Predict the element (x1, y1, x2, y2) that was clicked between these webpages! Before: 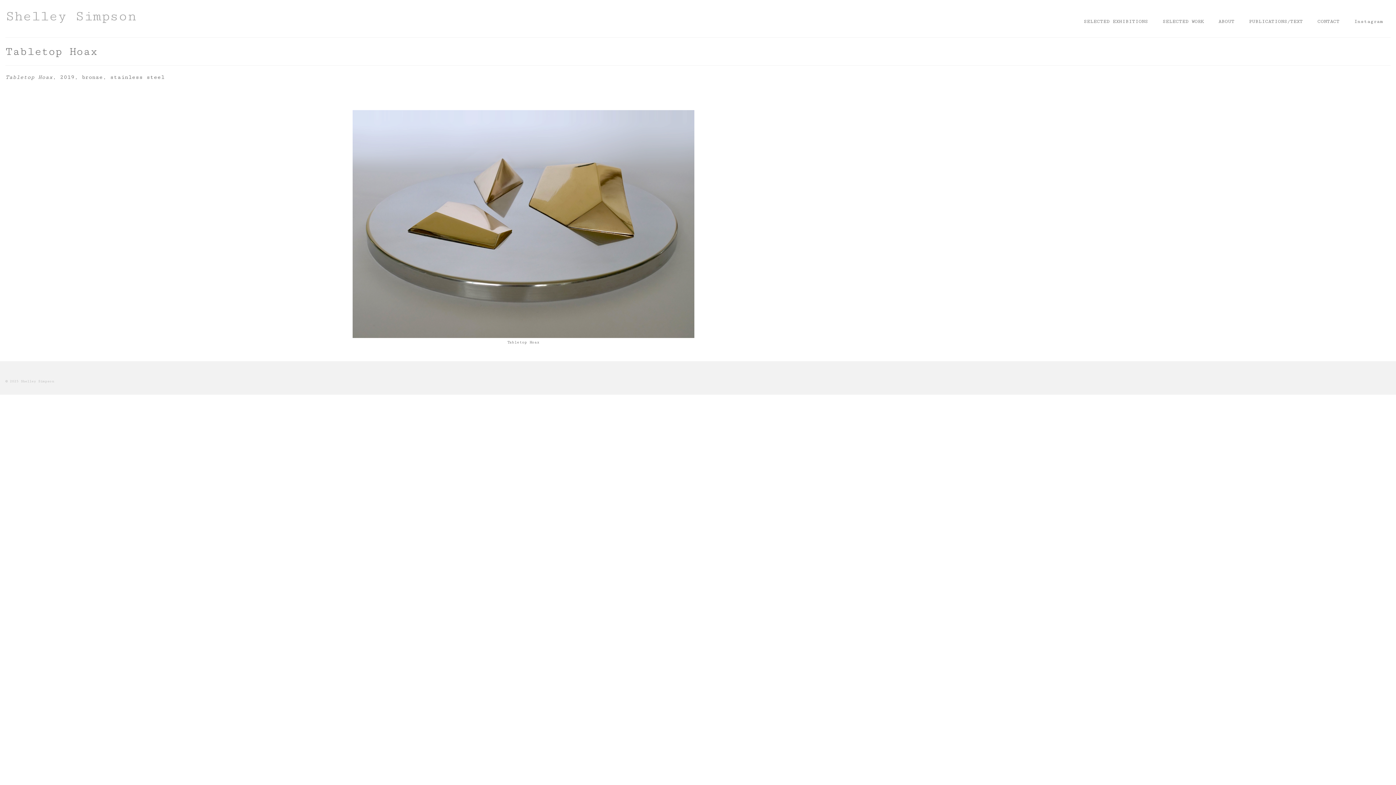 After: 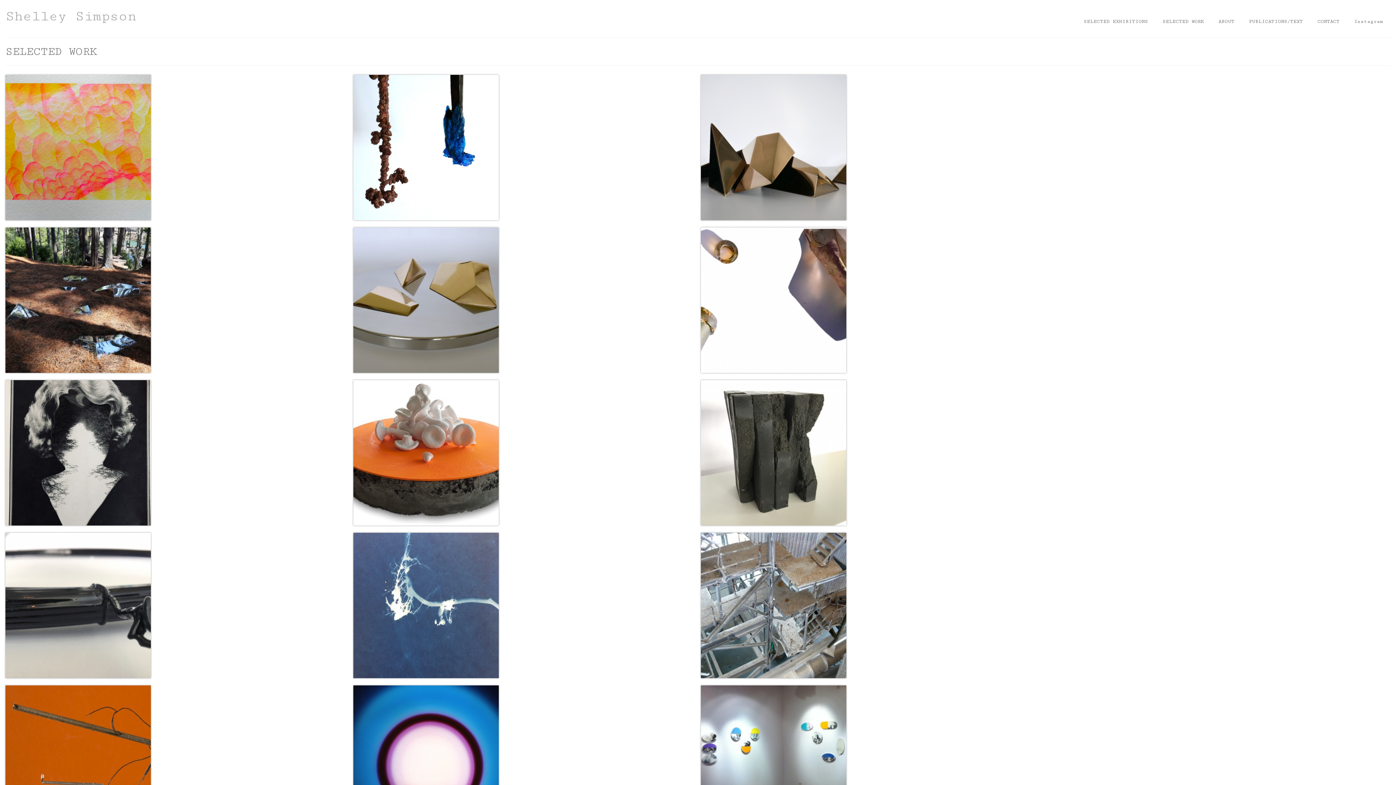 Action: bbox: (1155, 14, 1211, 28) label: SELECTED WORK